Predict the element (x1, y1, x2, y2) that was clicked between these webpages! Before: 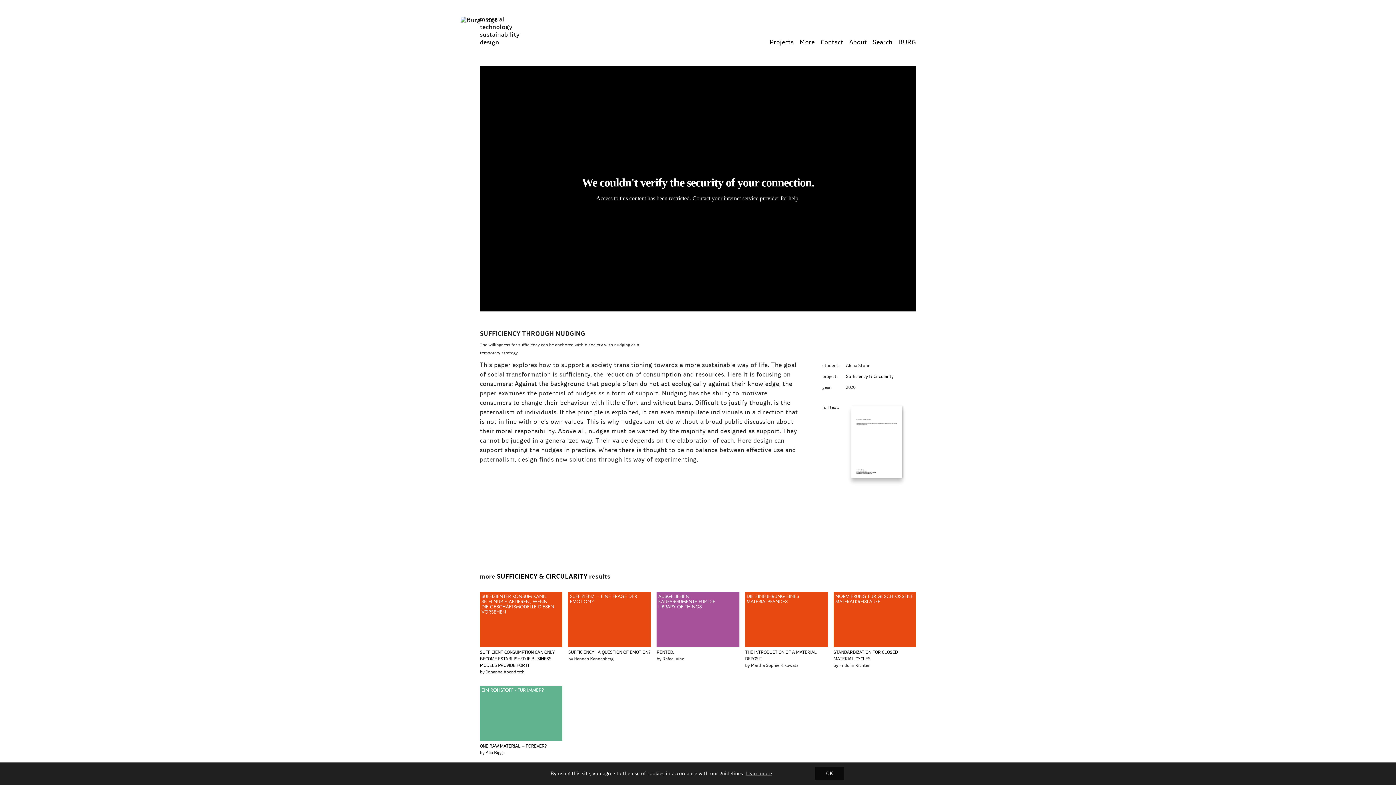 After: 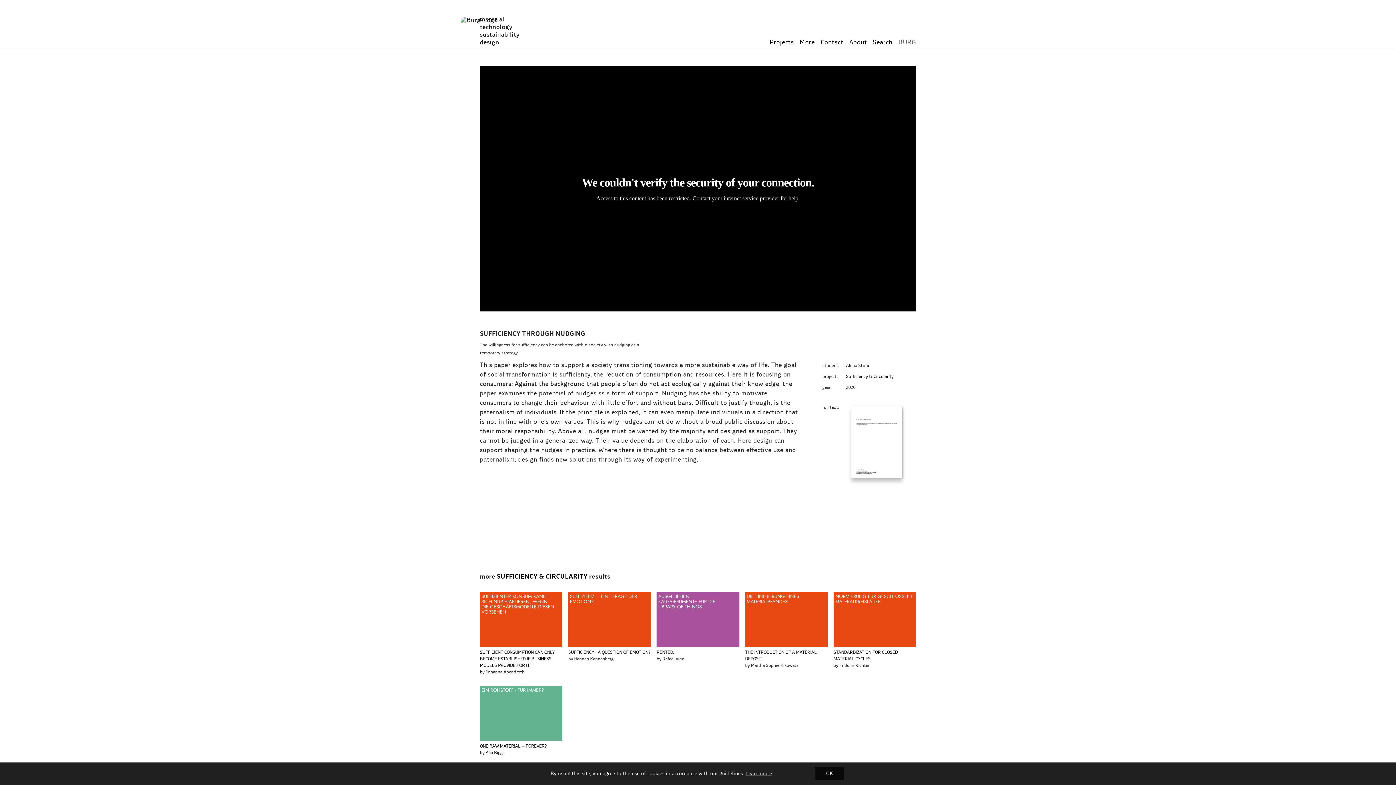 Action: label: BURG bbox: (898, 39, 916, 45)